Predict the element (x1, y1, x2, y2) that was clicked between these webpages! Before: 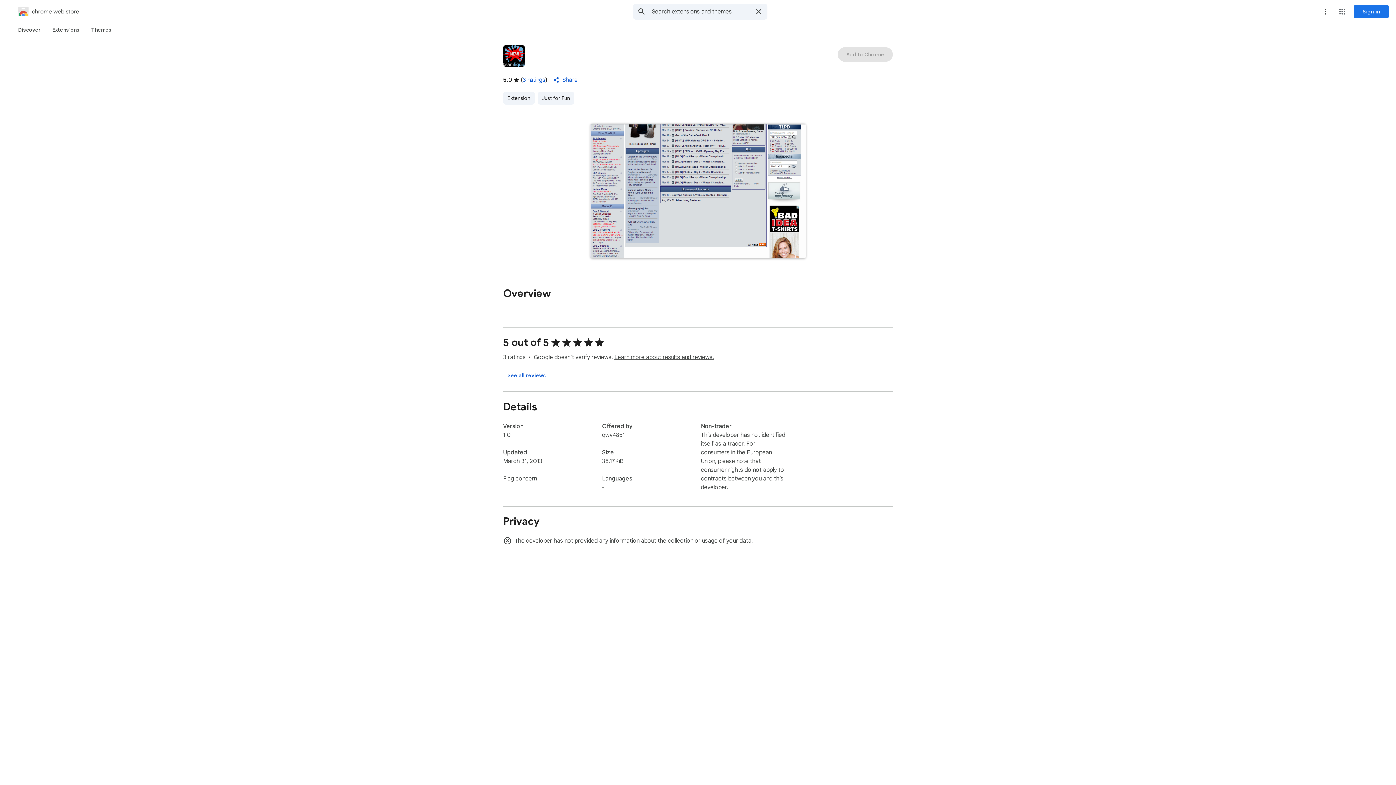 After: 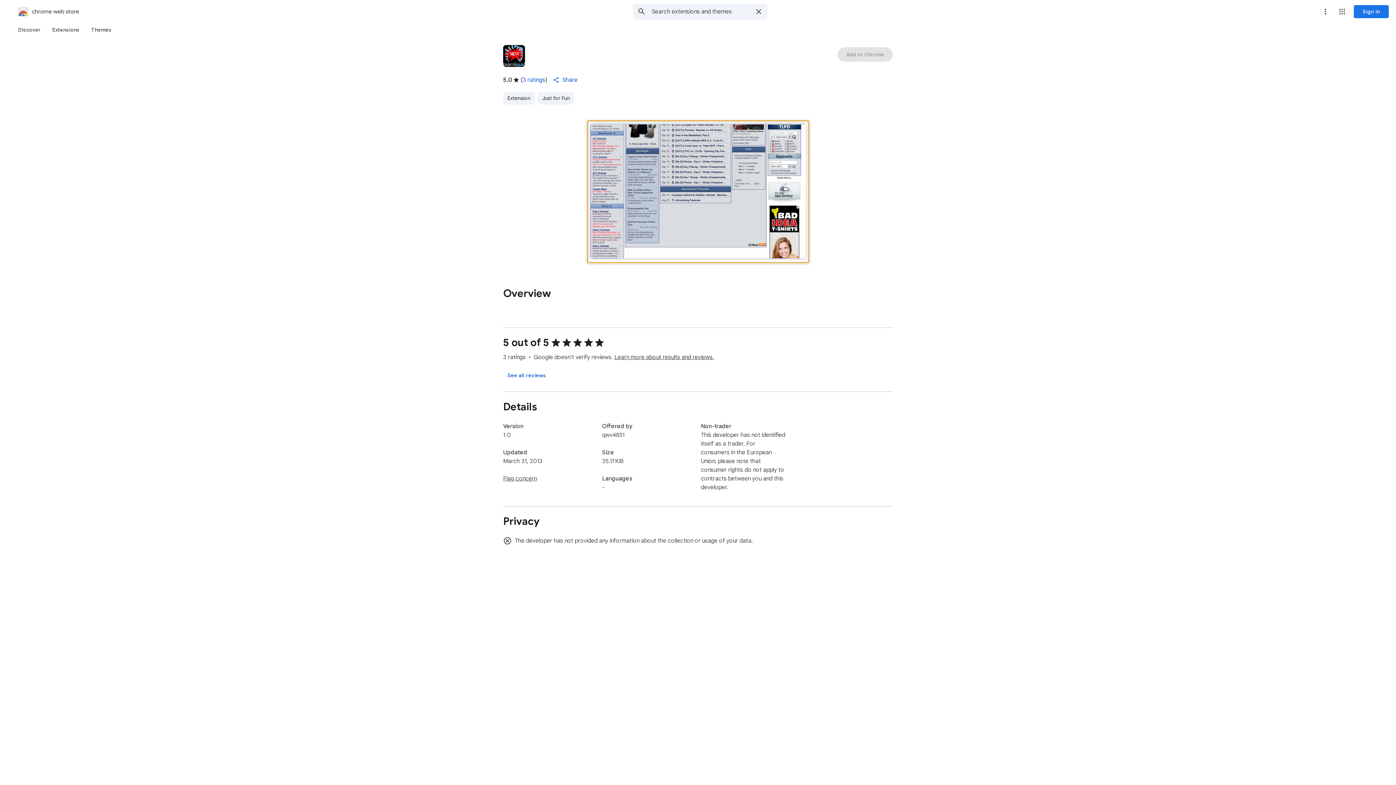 Action: label: Item media 1 (screenshot) bbox: (587, 120, 808, 262)